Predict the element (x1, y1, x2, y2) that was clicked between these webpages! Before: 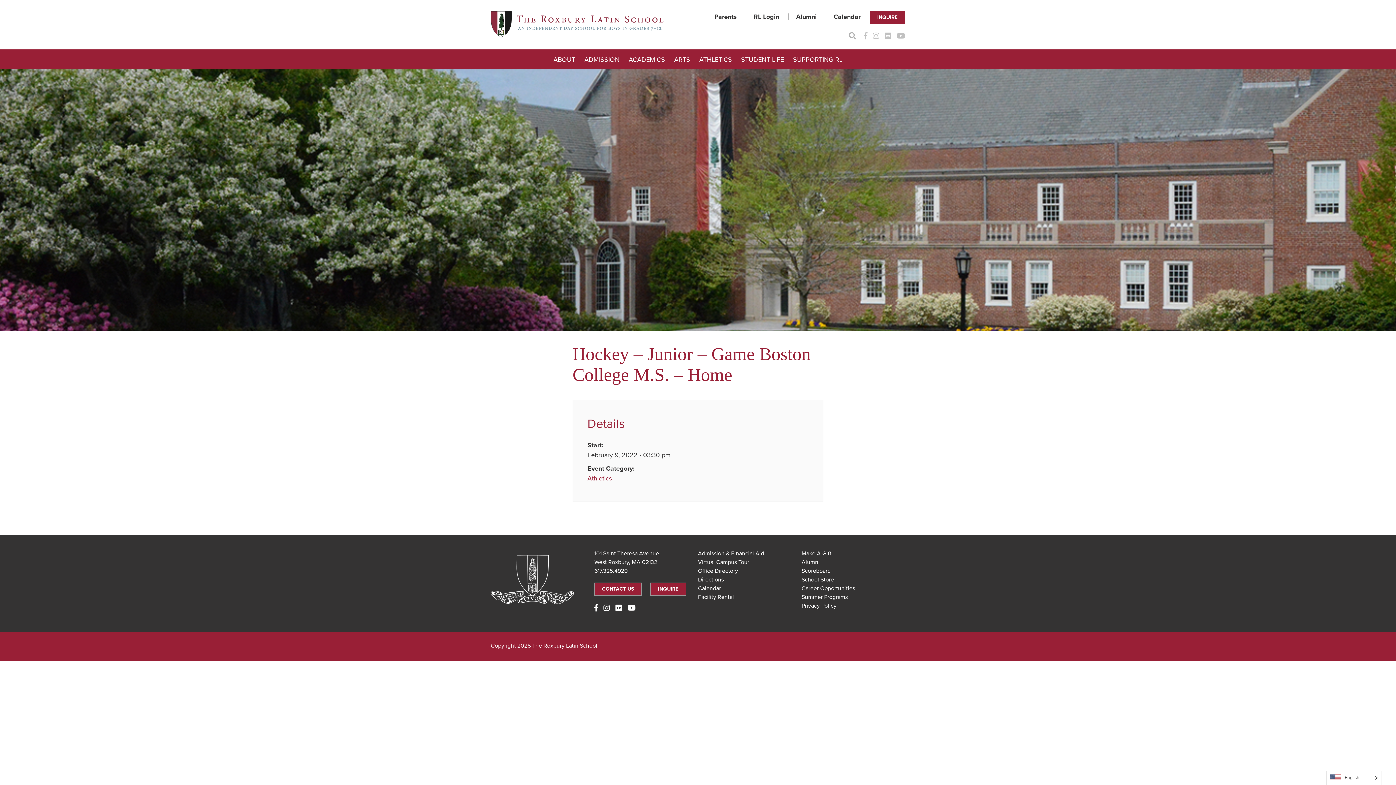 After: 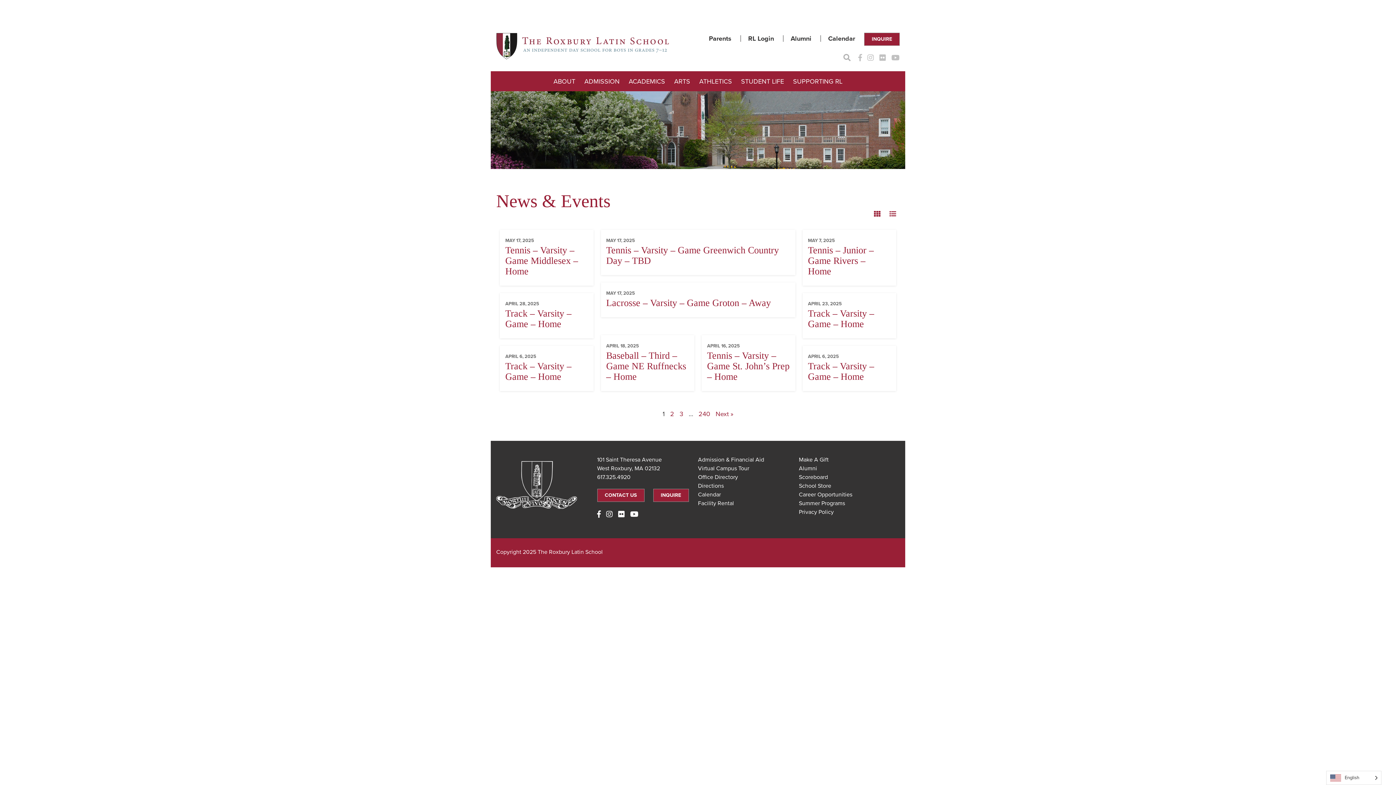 Action: label: Athletics bbox: (587, 474, 612, 482)